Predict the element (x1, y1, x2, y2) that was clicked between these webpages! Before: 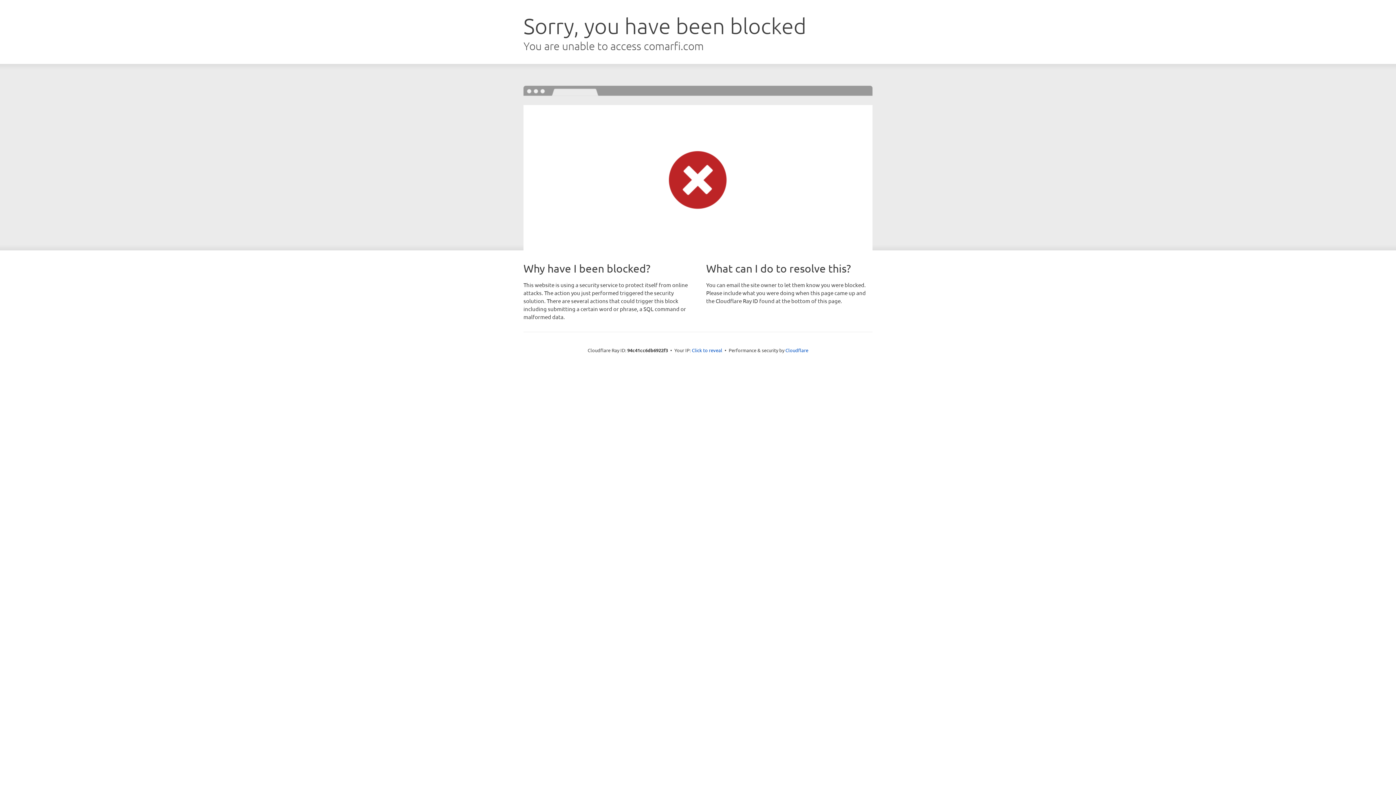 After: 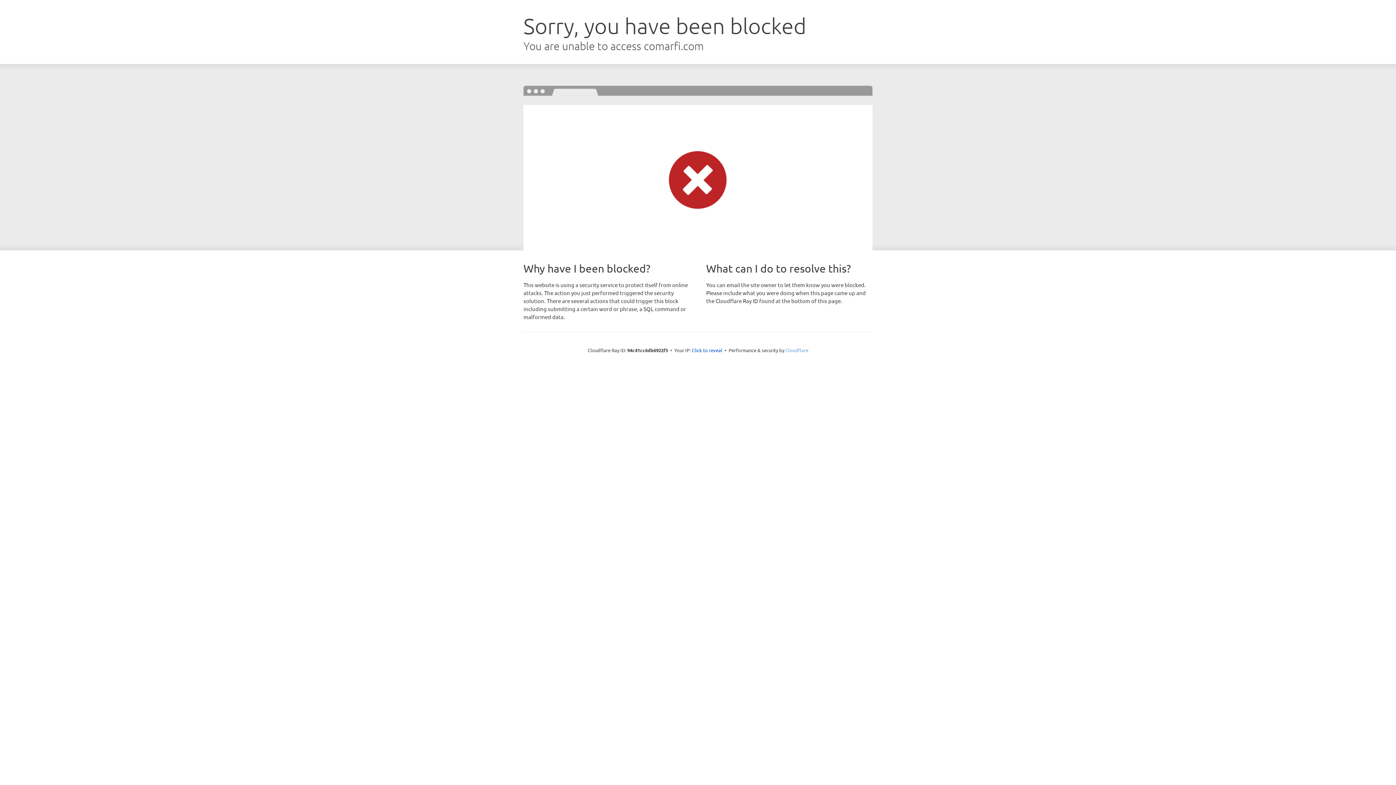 Action: bbox: (785, 347, 808, 353) label: Cloudflare